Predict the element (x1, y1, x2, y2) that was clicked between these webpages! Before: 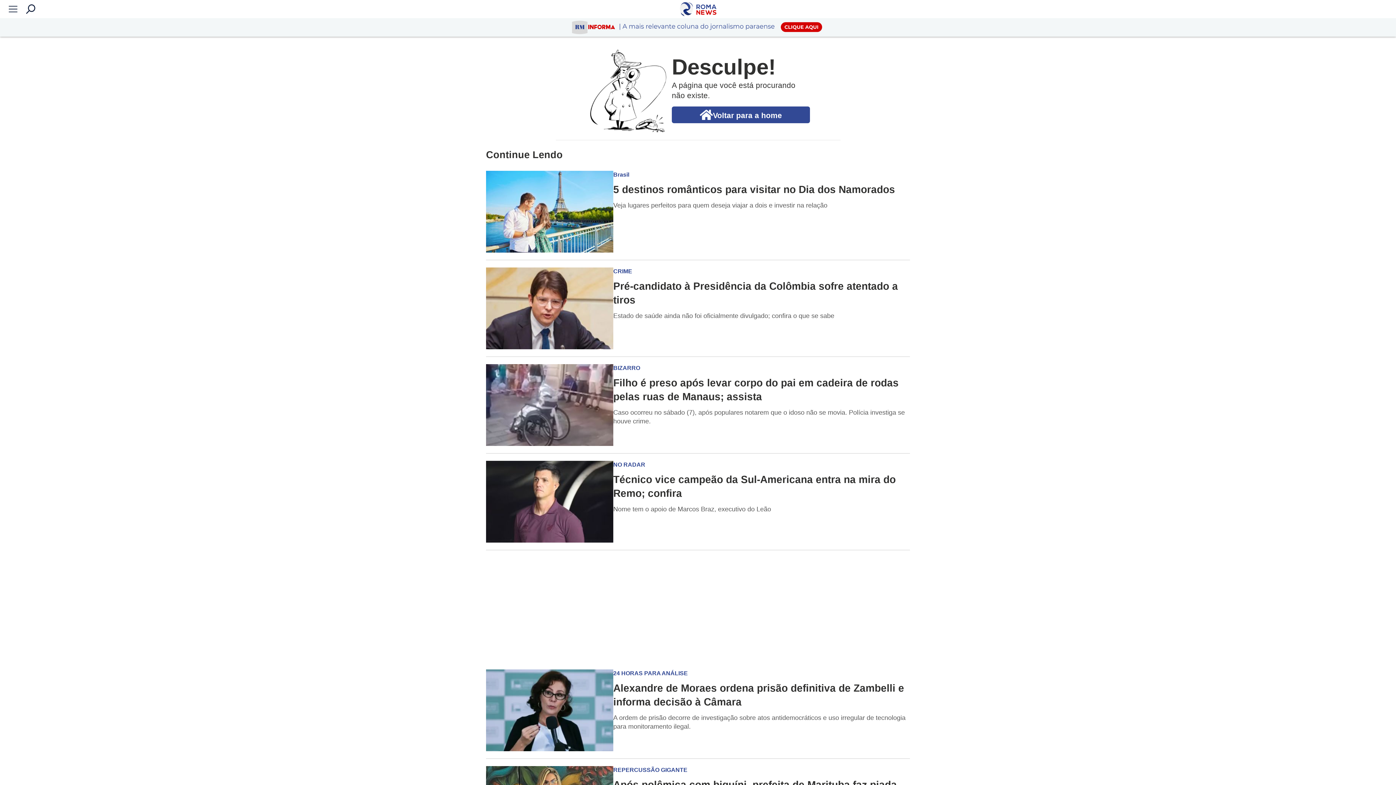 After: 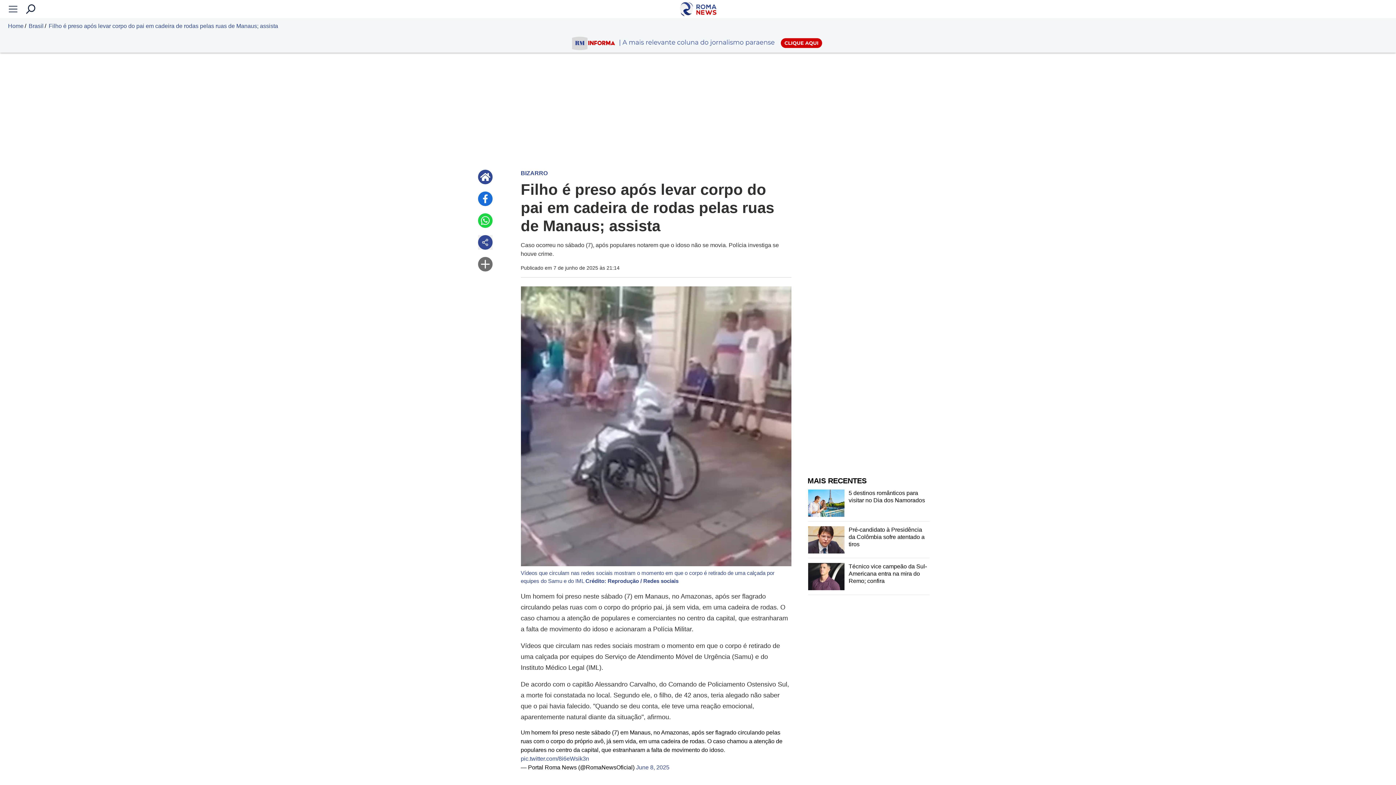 Action: bbox: (486, 364, 910, 446) label: BIZARRO

Filho é preso após levar corpo do pai em cadeira de rodas pelas ruas de Manaus; assista
Caso ocorreu no sábado (7), após populares notarem que o idoso não se movia. Polícia investiga se houve crime.